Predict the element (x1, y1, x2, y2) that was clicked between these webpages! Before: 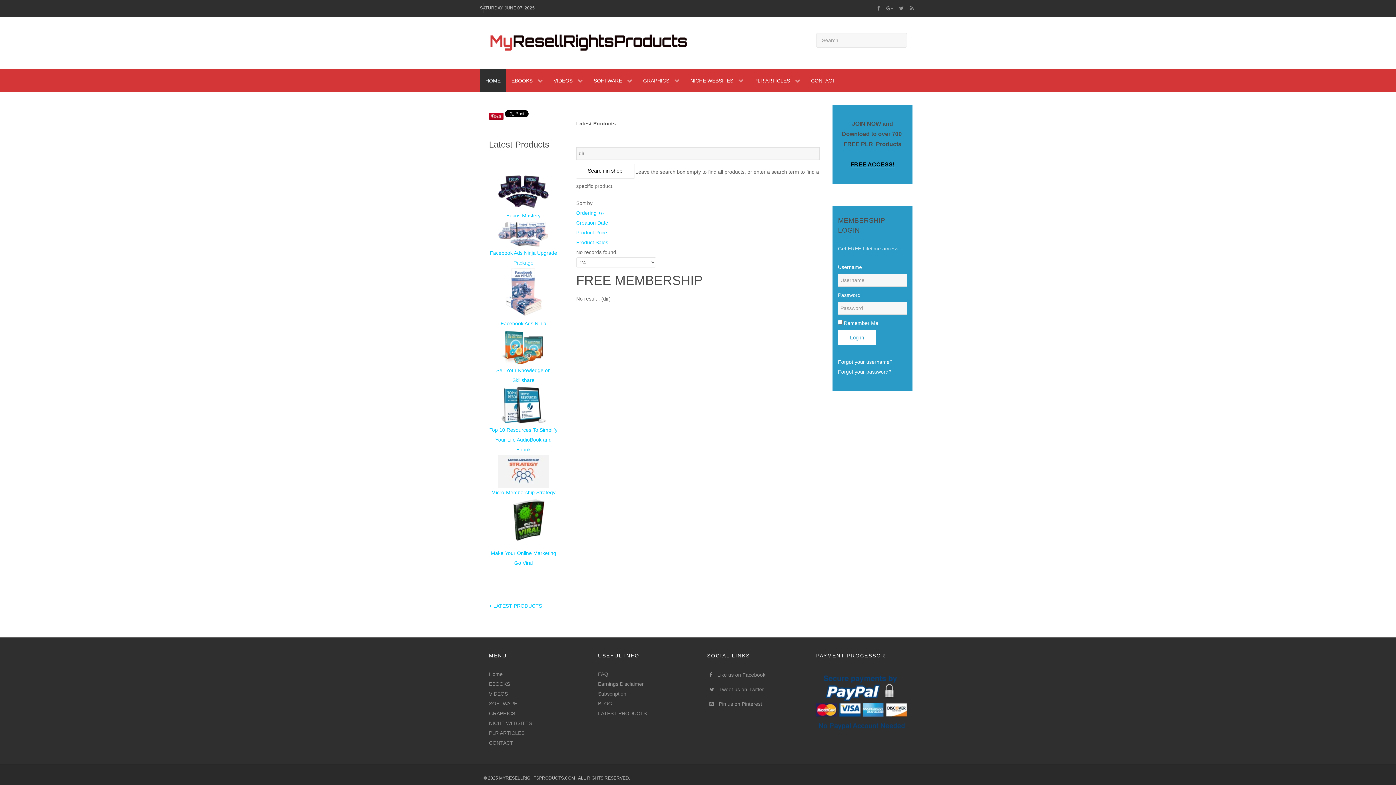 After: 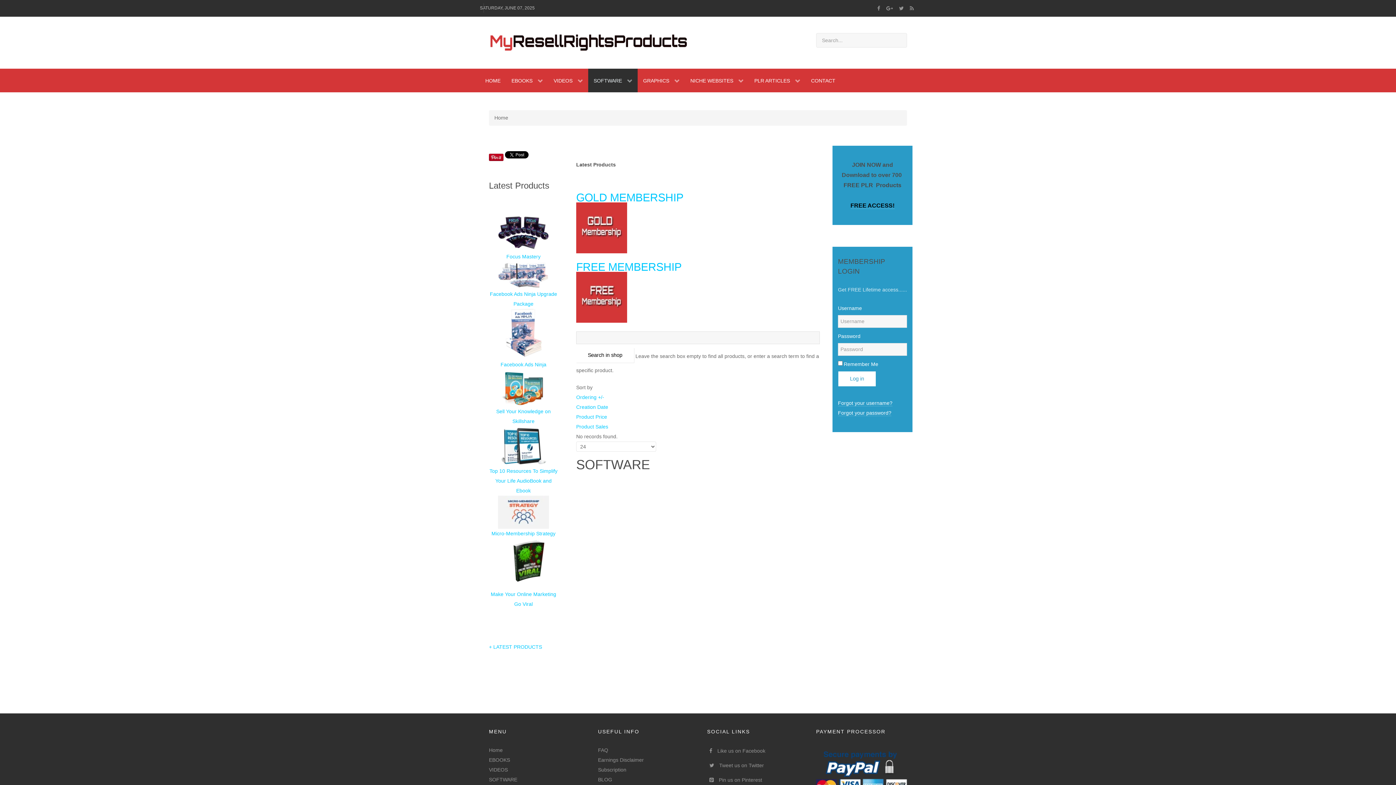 Action: bbox: (489, 699, 580, 709) label: SOFTWARE